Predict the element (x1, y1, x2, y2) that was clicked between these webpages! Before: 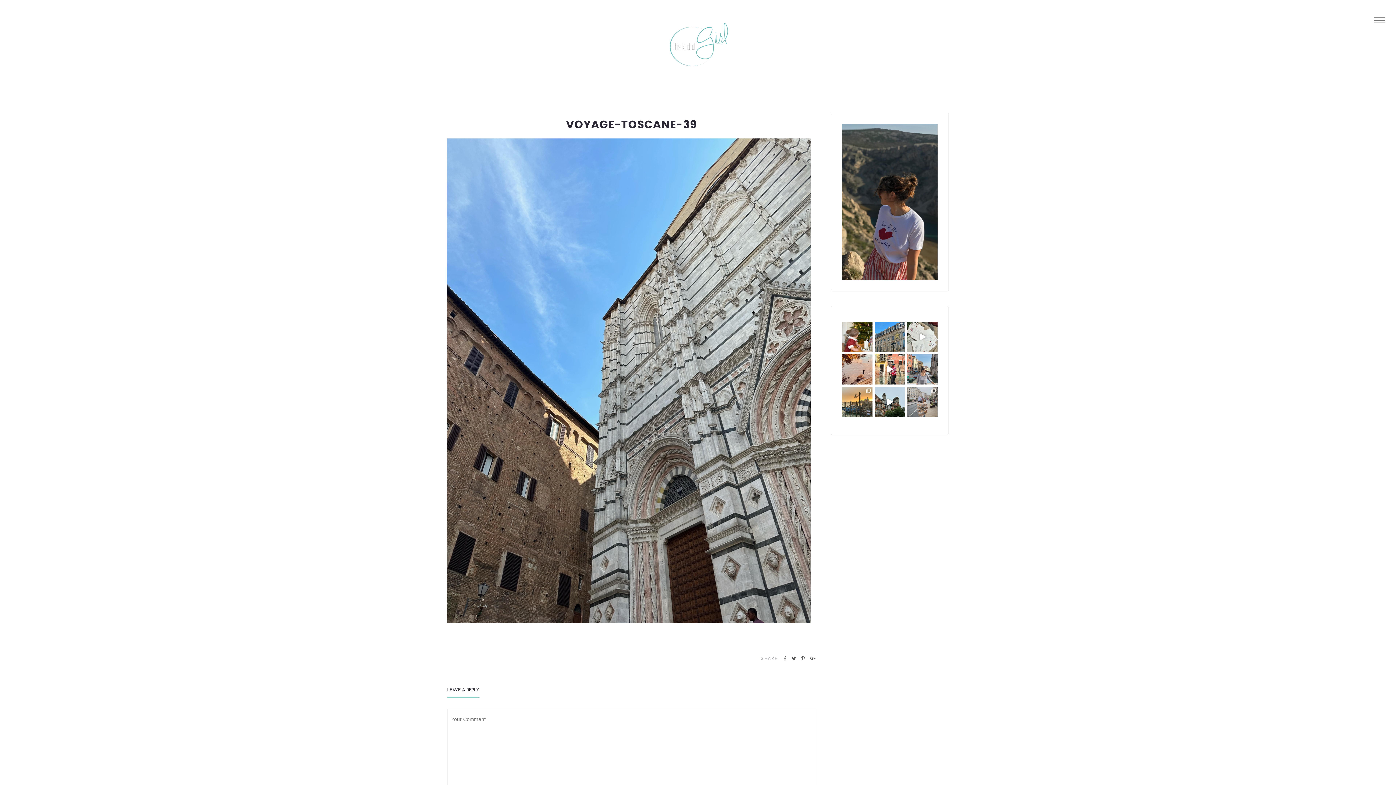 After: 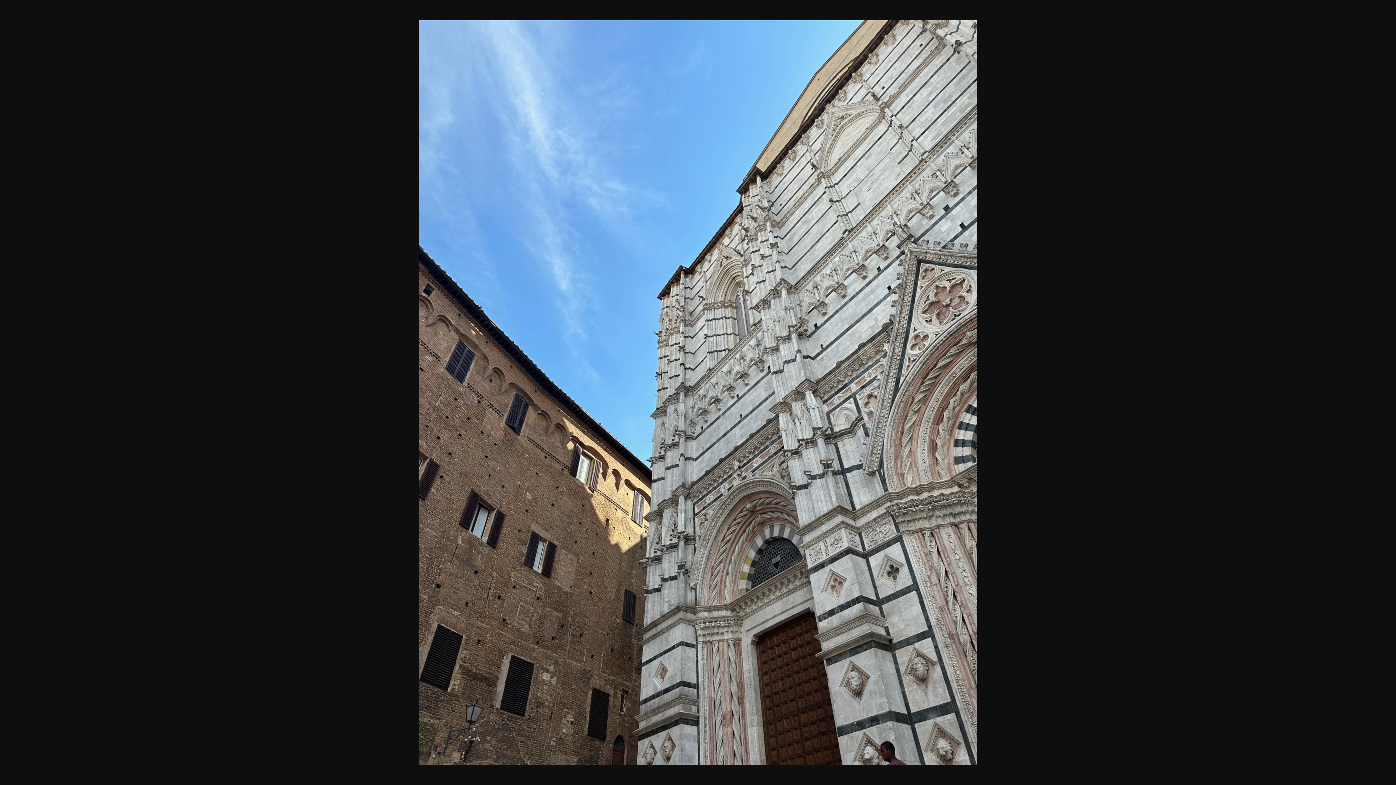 Action: bbox: (447, 377, 810, 383)